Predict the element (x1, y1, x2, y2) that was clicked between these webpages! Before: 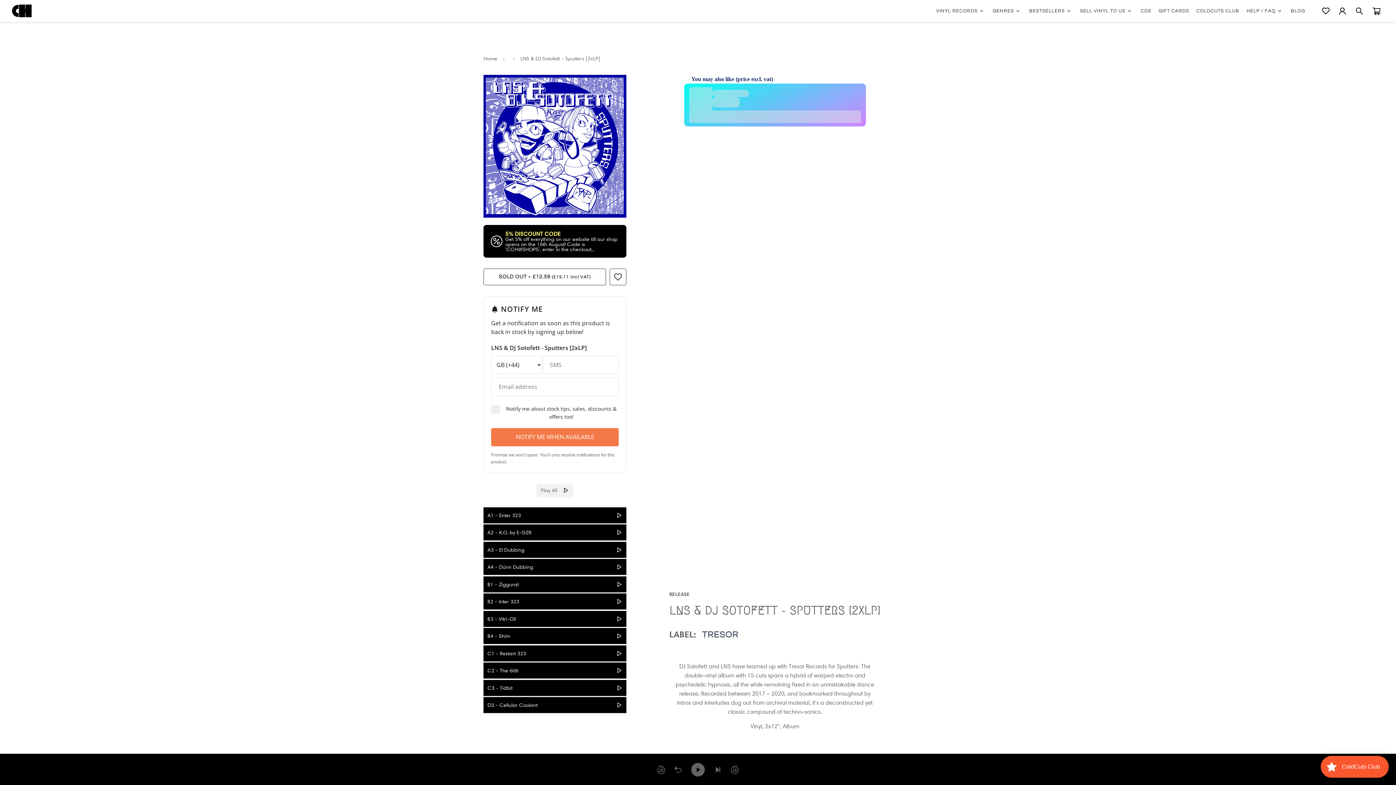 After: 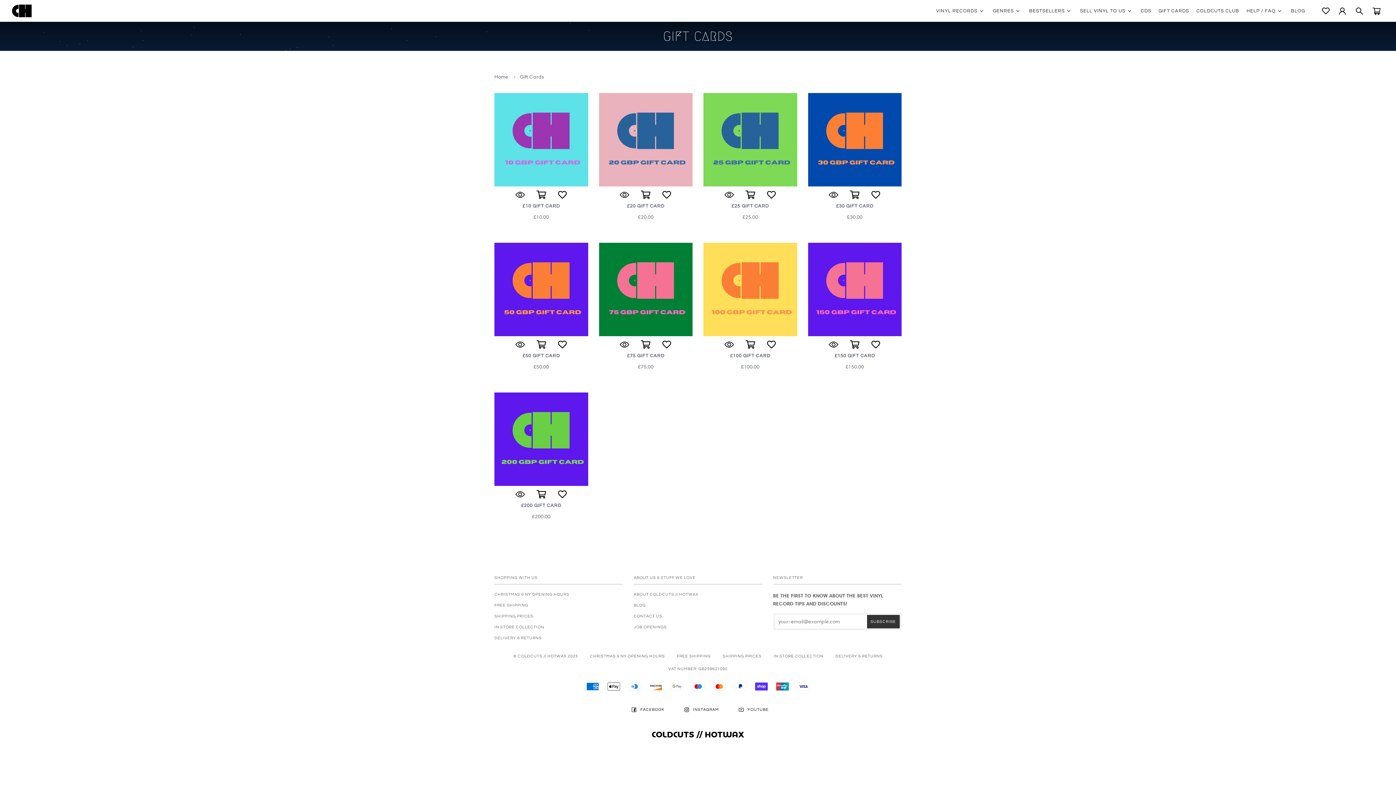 Action: bbox: (1158, 0, 1189, 21) label: GIFT CARDS